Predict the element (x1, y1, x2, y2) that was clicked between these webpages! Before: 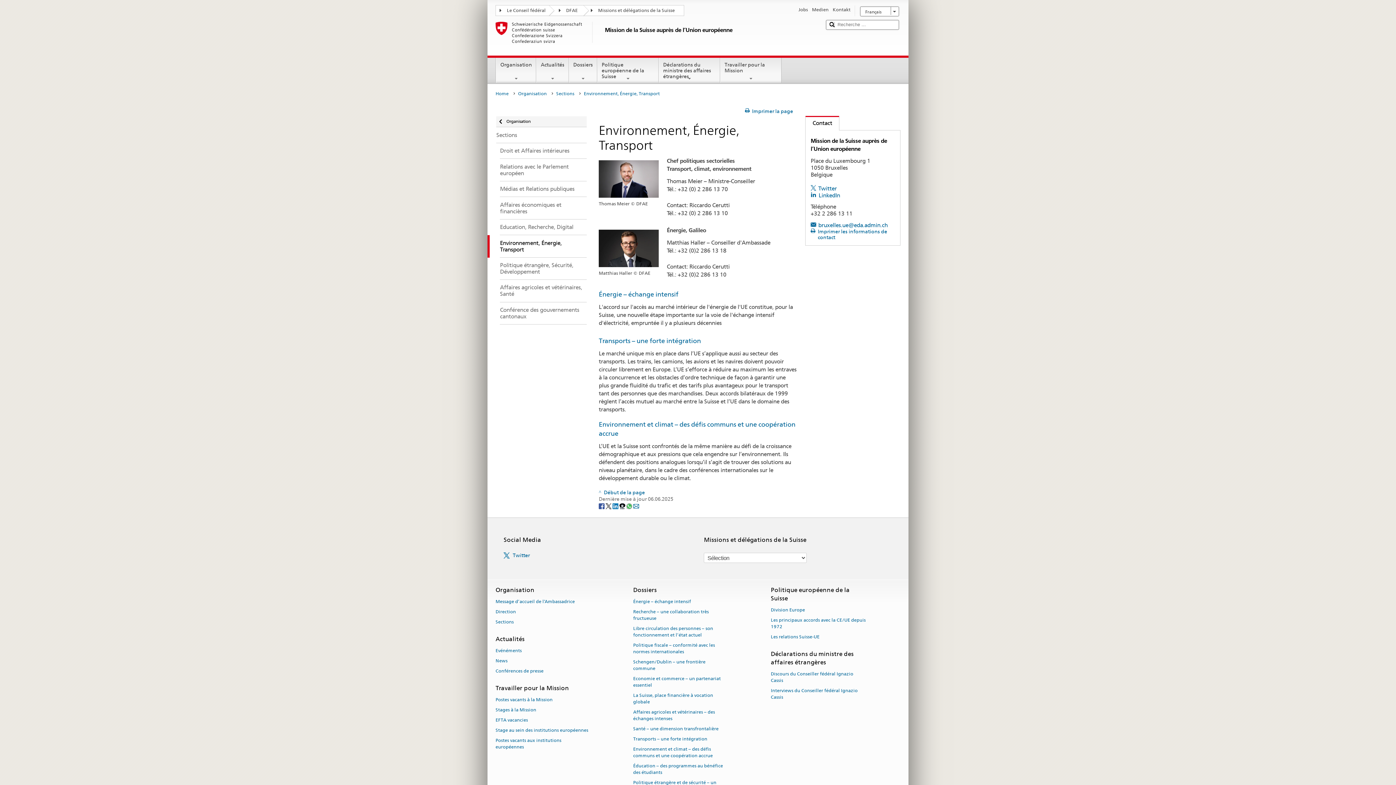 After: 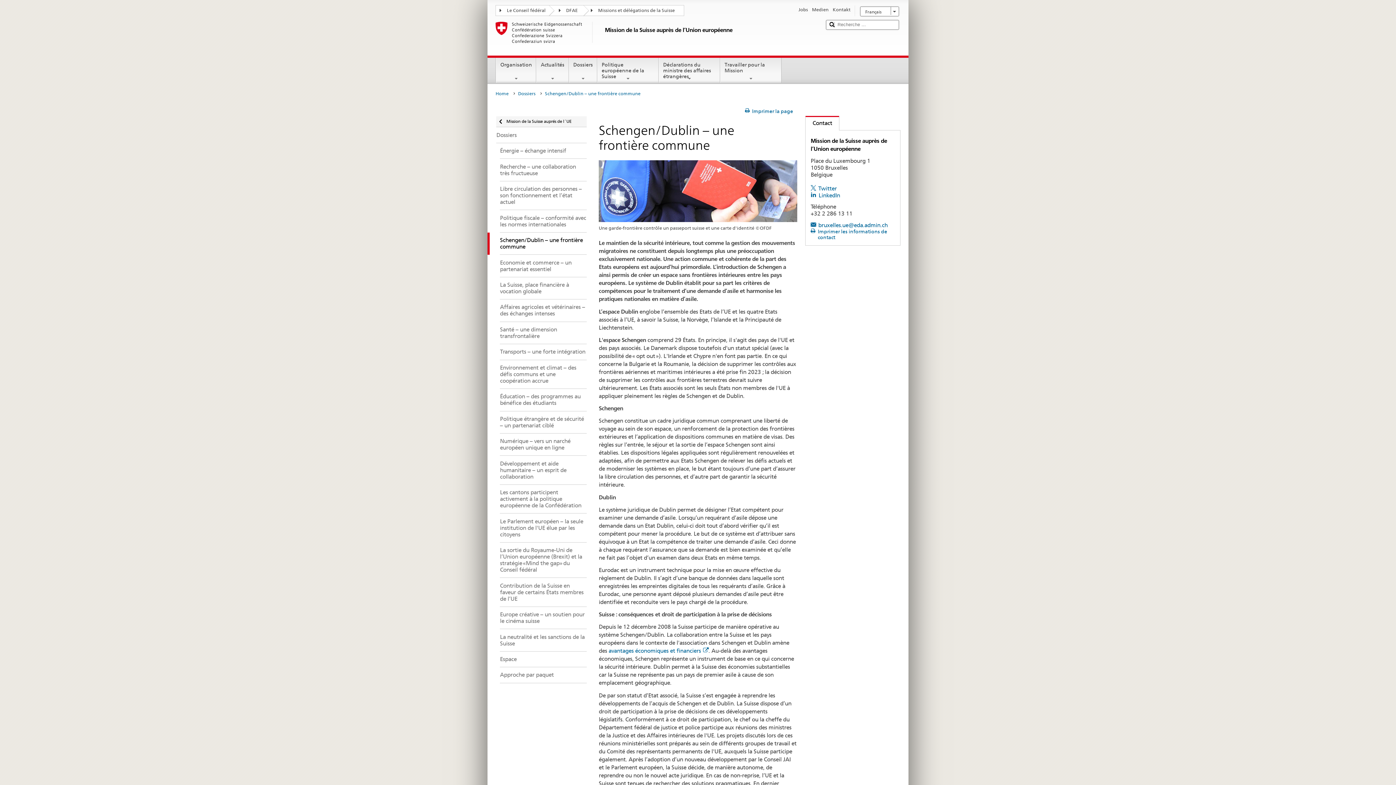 Action: bbox: (633, 657, 705, 673) label: Schengen/Dublin – une frontière commune